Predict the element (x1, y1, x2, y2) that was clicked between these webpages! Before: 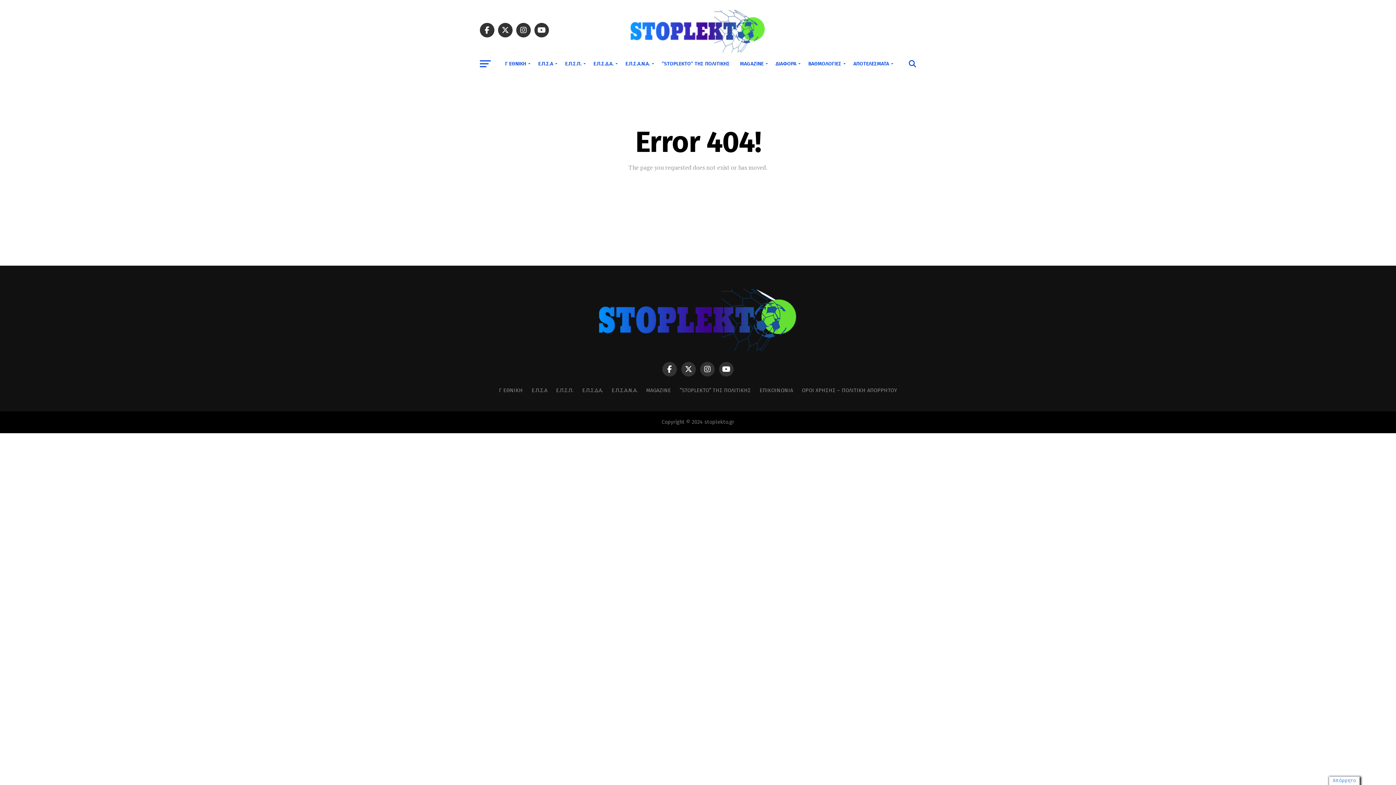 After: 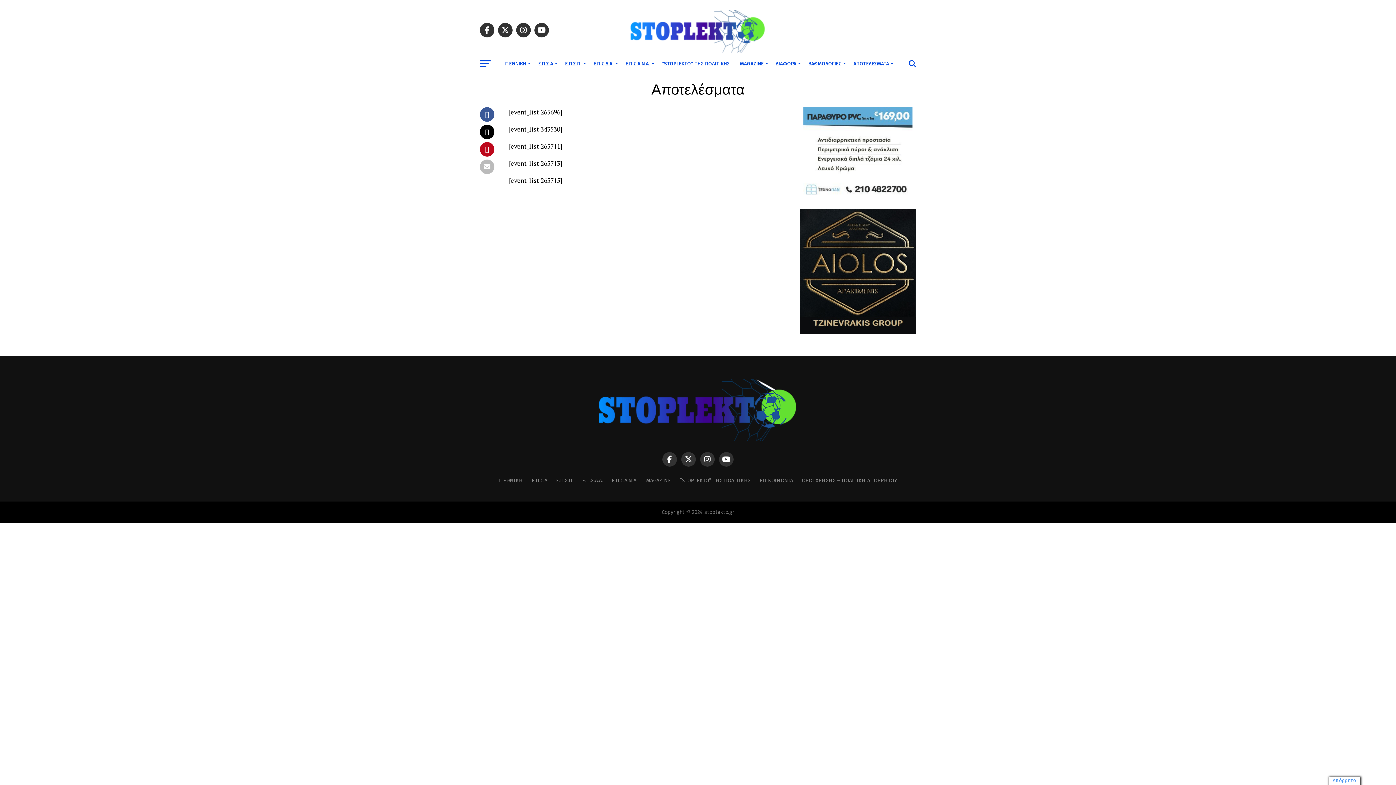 Action: bbox: (849, 54, 895, 73) label: ΑΠΟΤΕΛΕΣΜΑΤΑ